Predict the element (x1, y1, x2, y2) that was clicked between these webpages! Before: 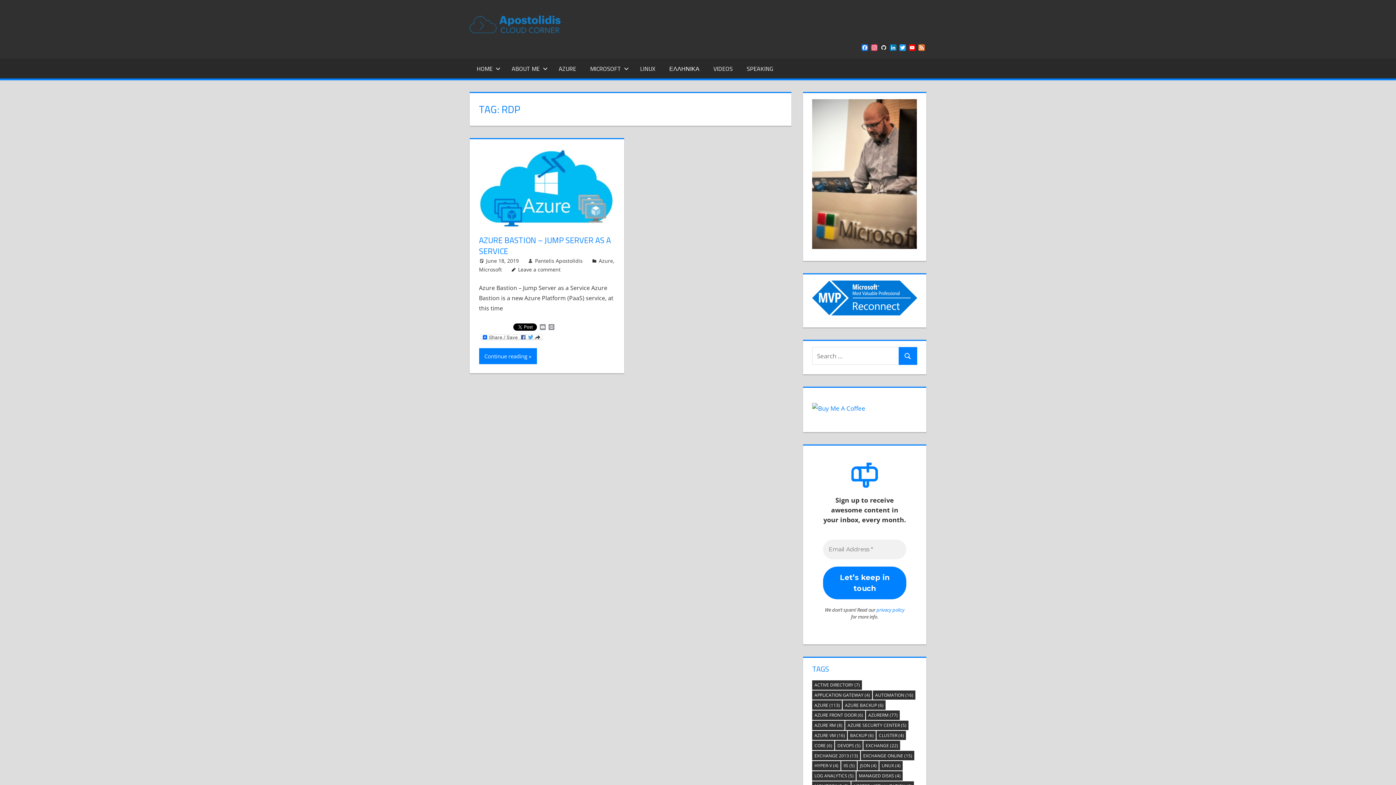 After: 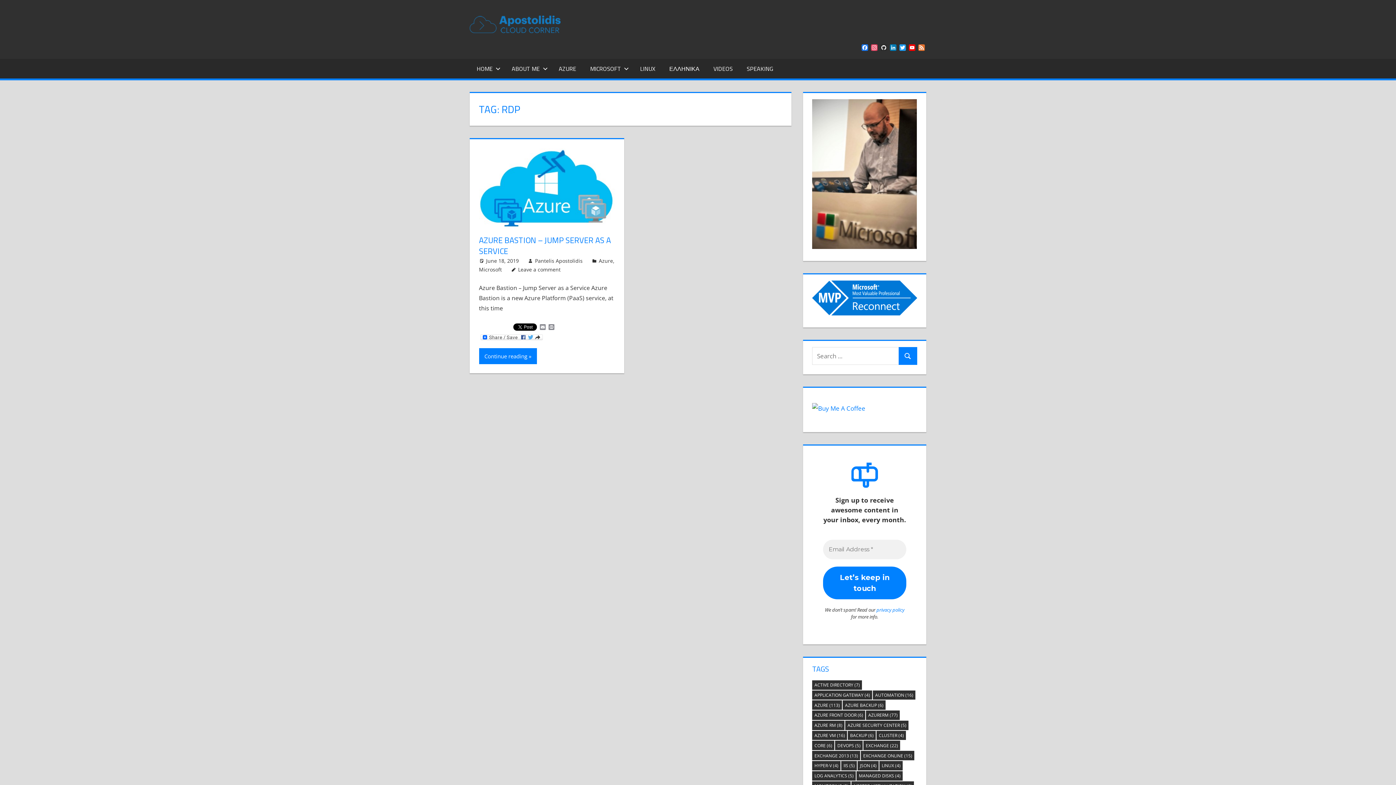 Action: bbox: (479, 324, 511, 330)